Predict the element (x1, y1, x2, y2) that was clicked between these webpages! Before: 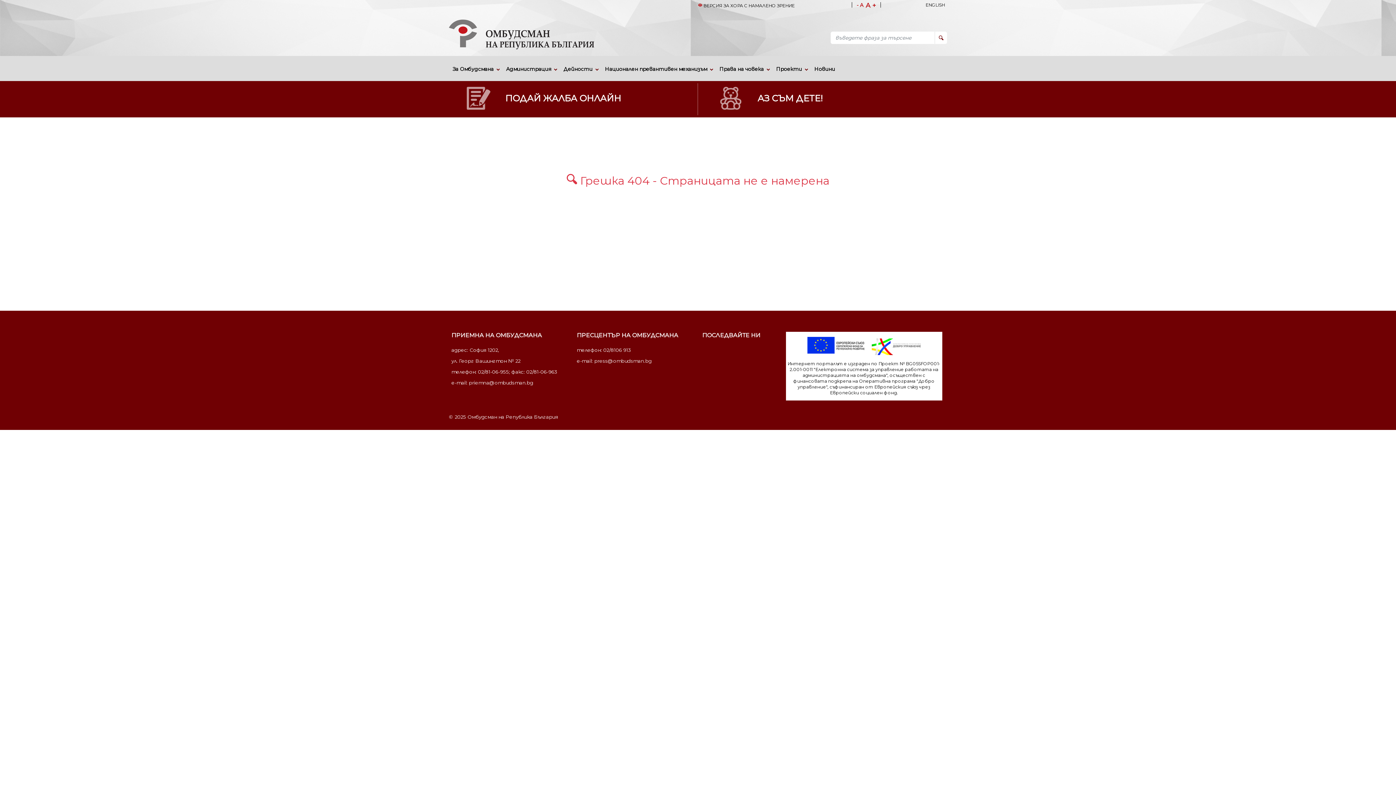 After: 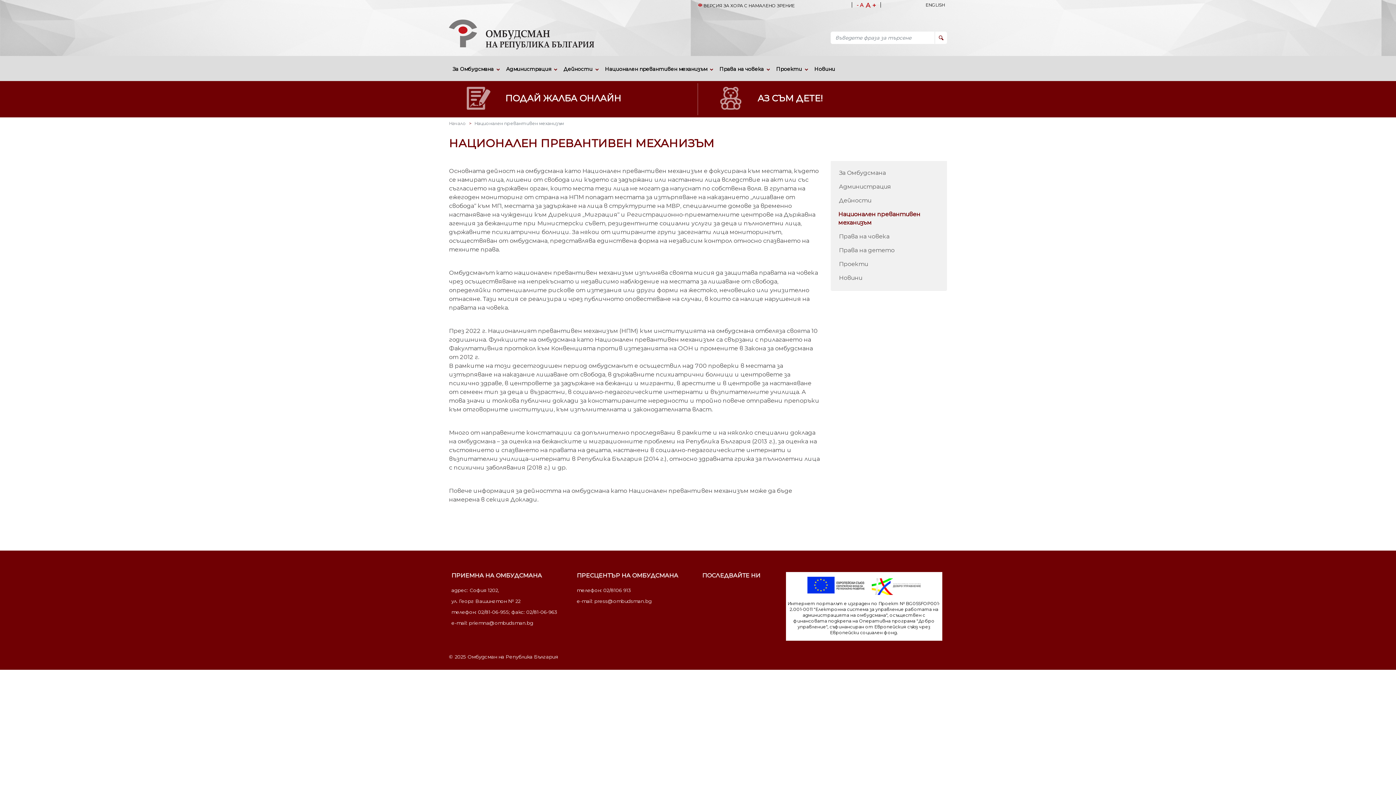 Action: bbox: (601, 55, 714, 80) label: Национален превантивен механизъм